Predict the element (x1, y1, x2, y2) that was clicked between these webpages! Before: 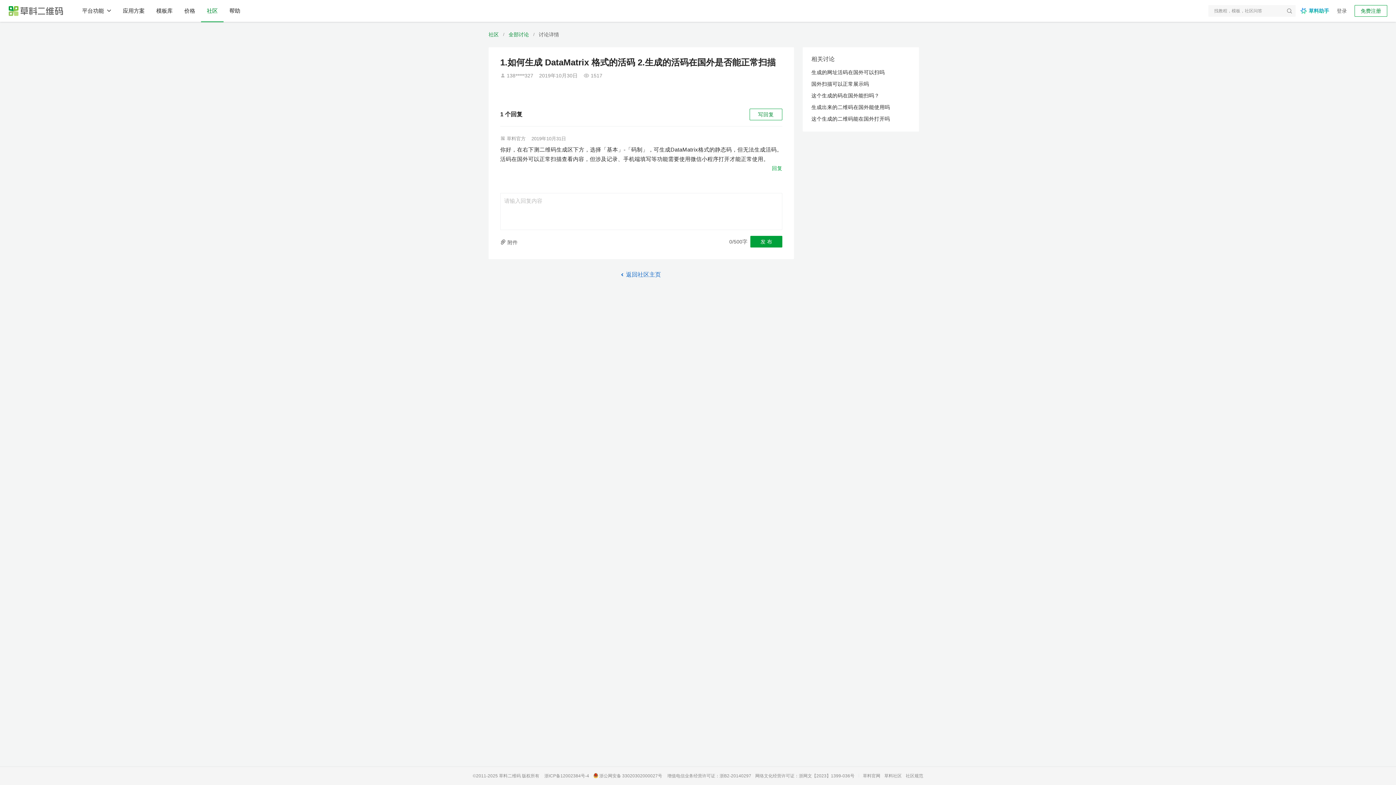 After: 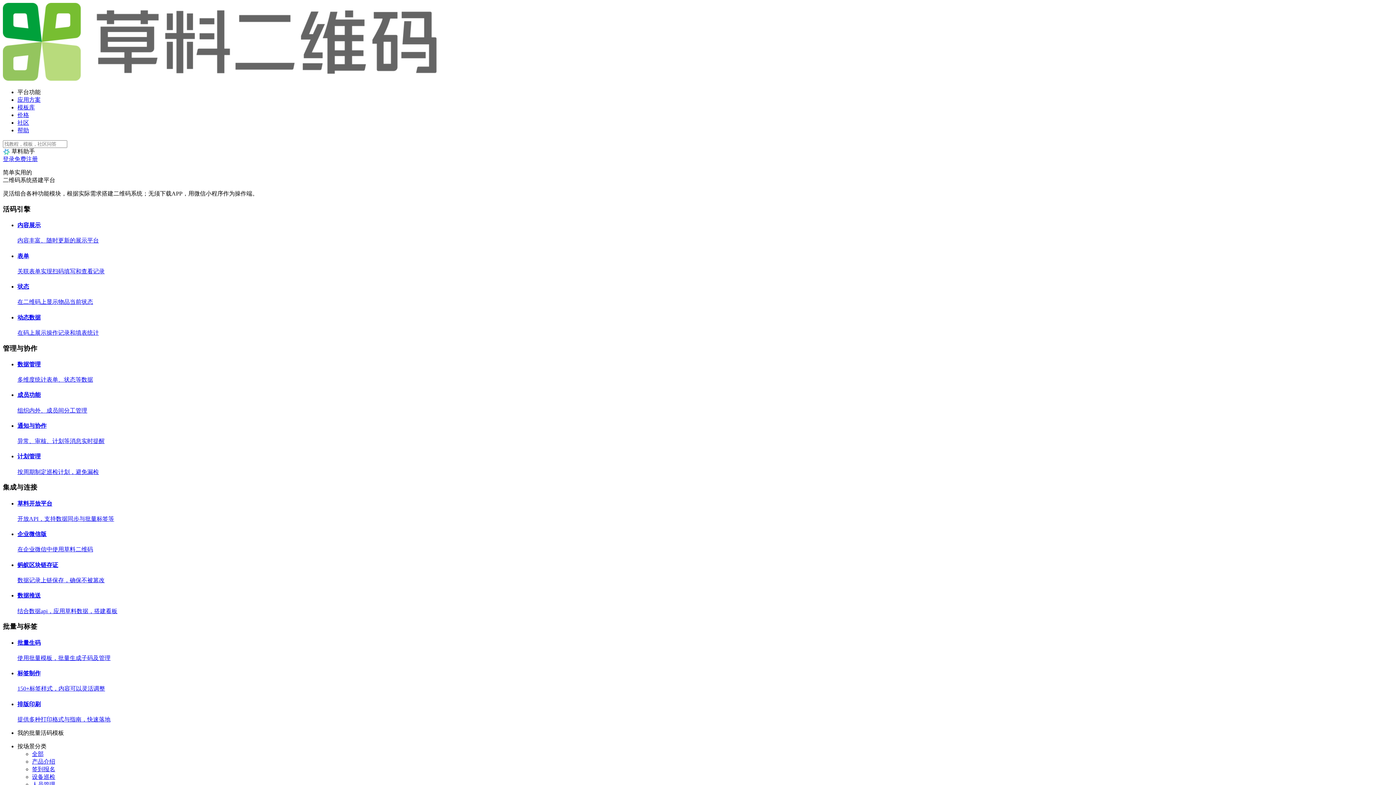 Action: bbox: (150, 0, 178, 21) label: 模板库